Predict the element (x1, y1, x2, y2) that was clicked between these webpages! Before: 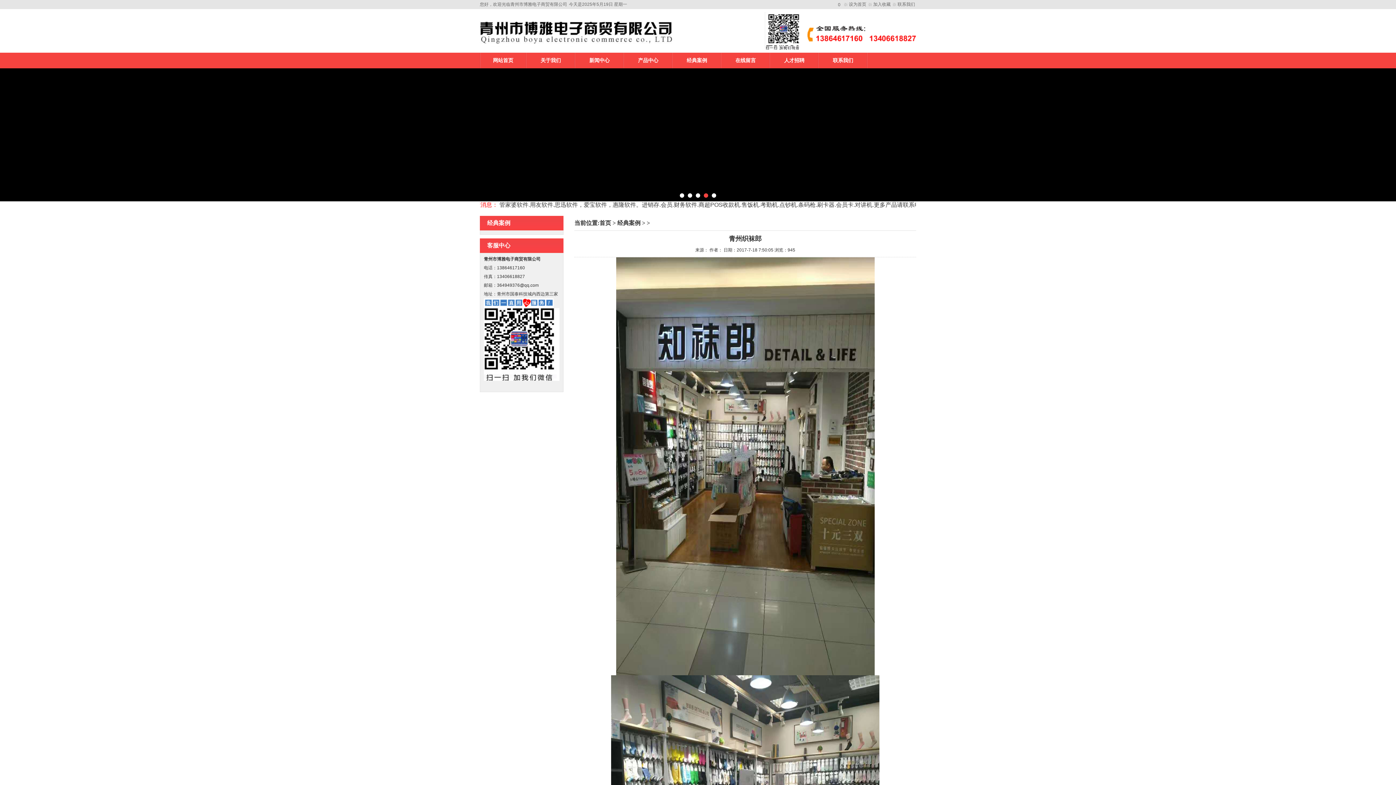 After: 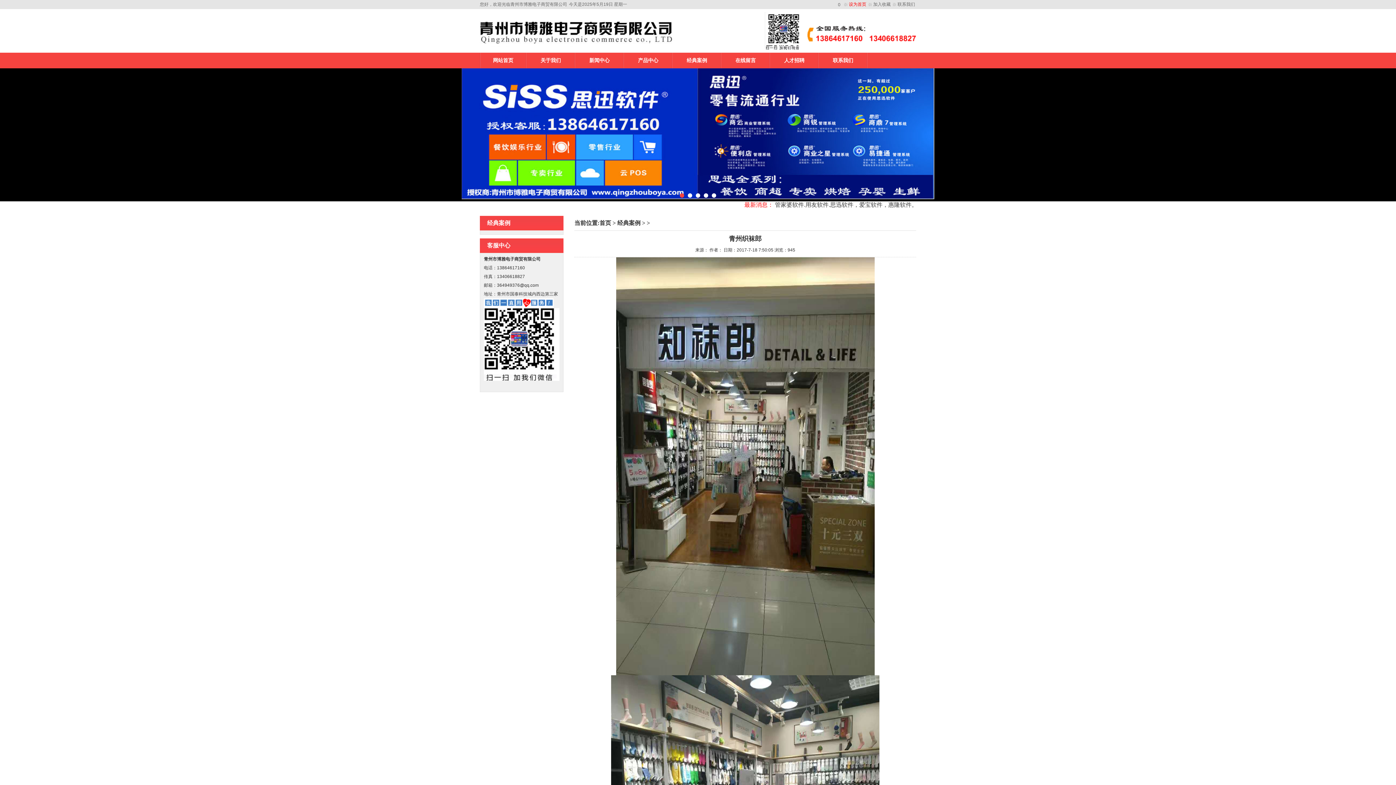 Action: label: 设为首页 bbox: (849, 1, 866, 6)